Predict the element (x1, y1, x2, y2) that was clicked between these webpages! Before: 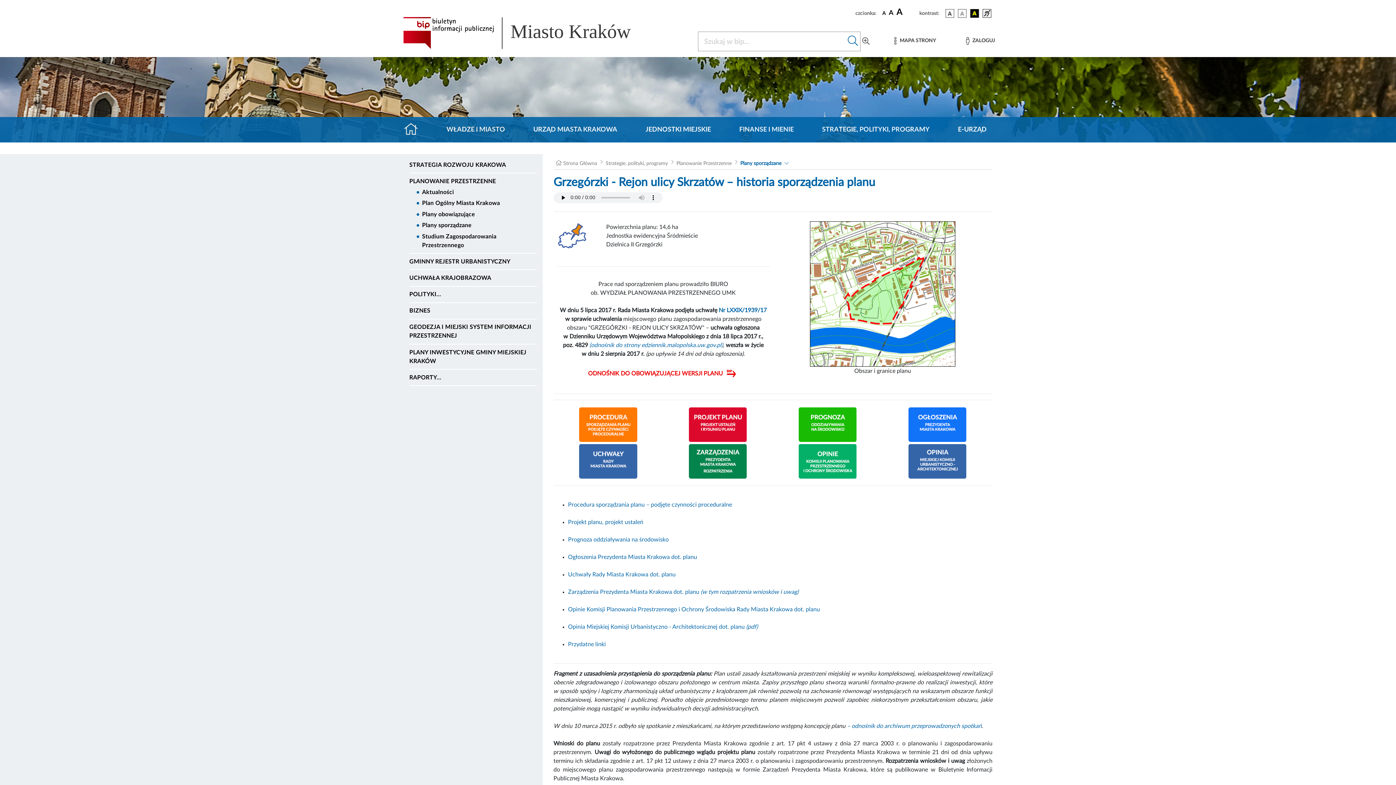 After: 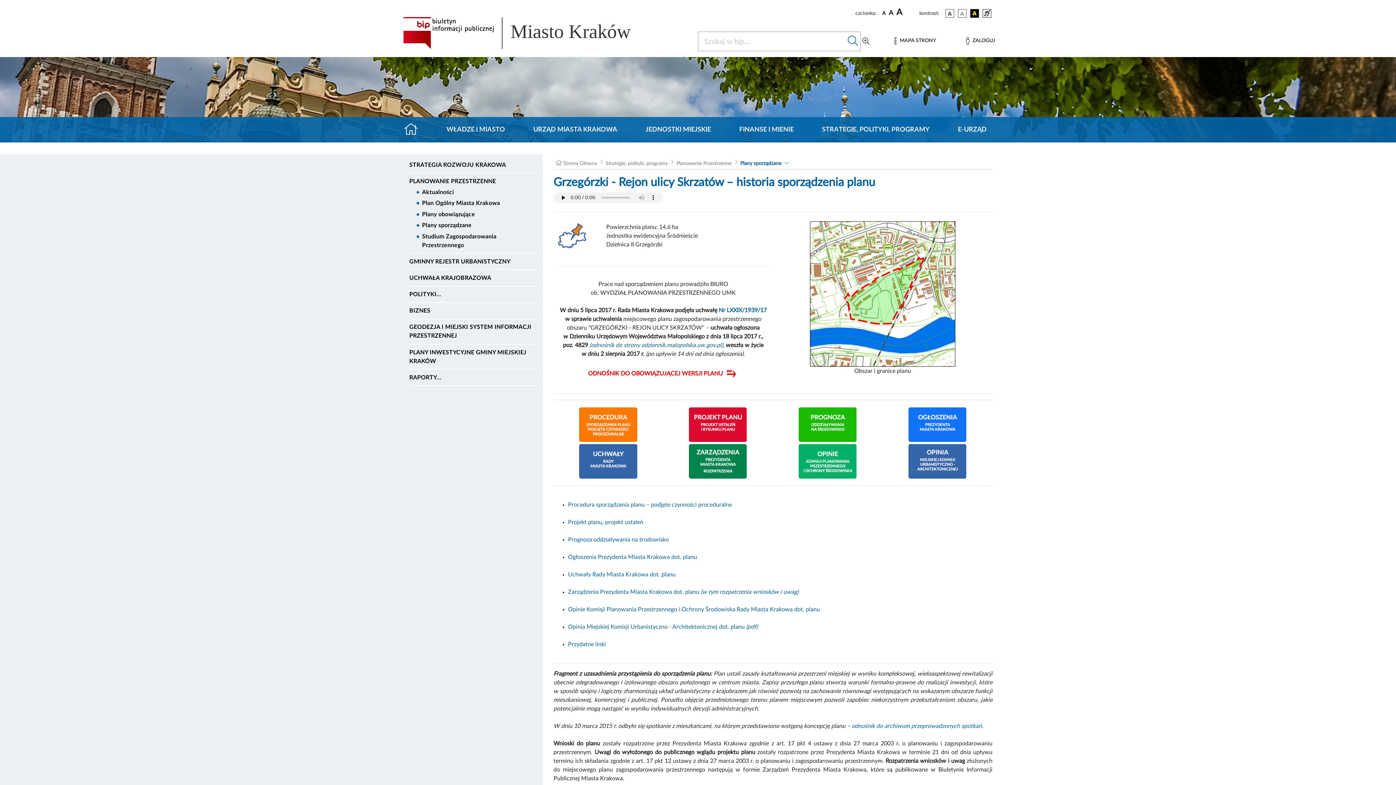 Action: bbox: (557, 222, 586, 228)